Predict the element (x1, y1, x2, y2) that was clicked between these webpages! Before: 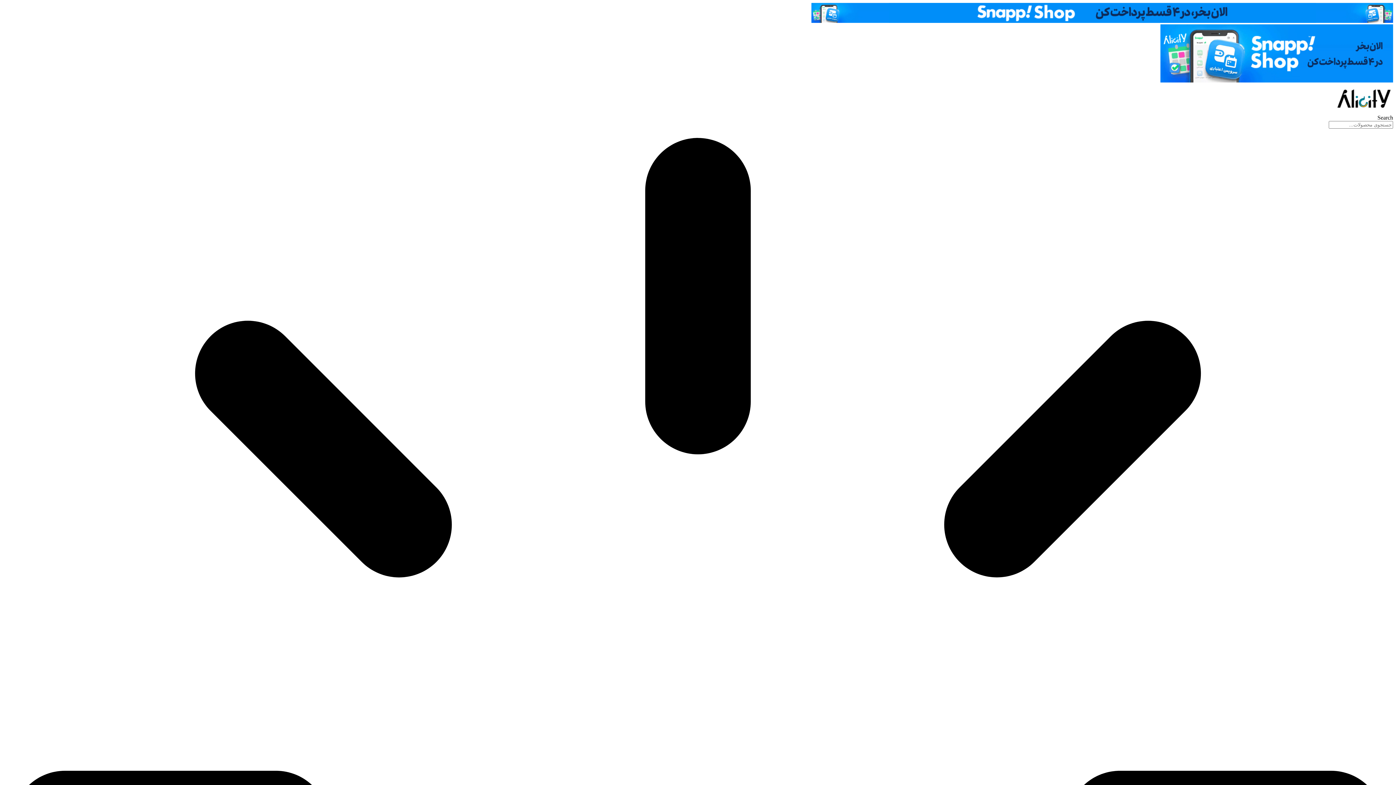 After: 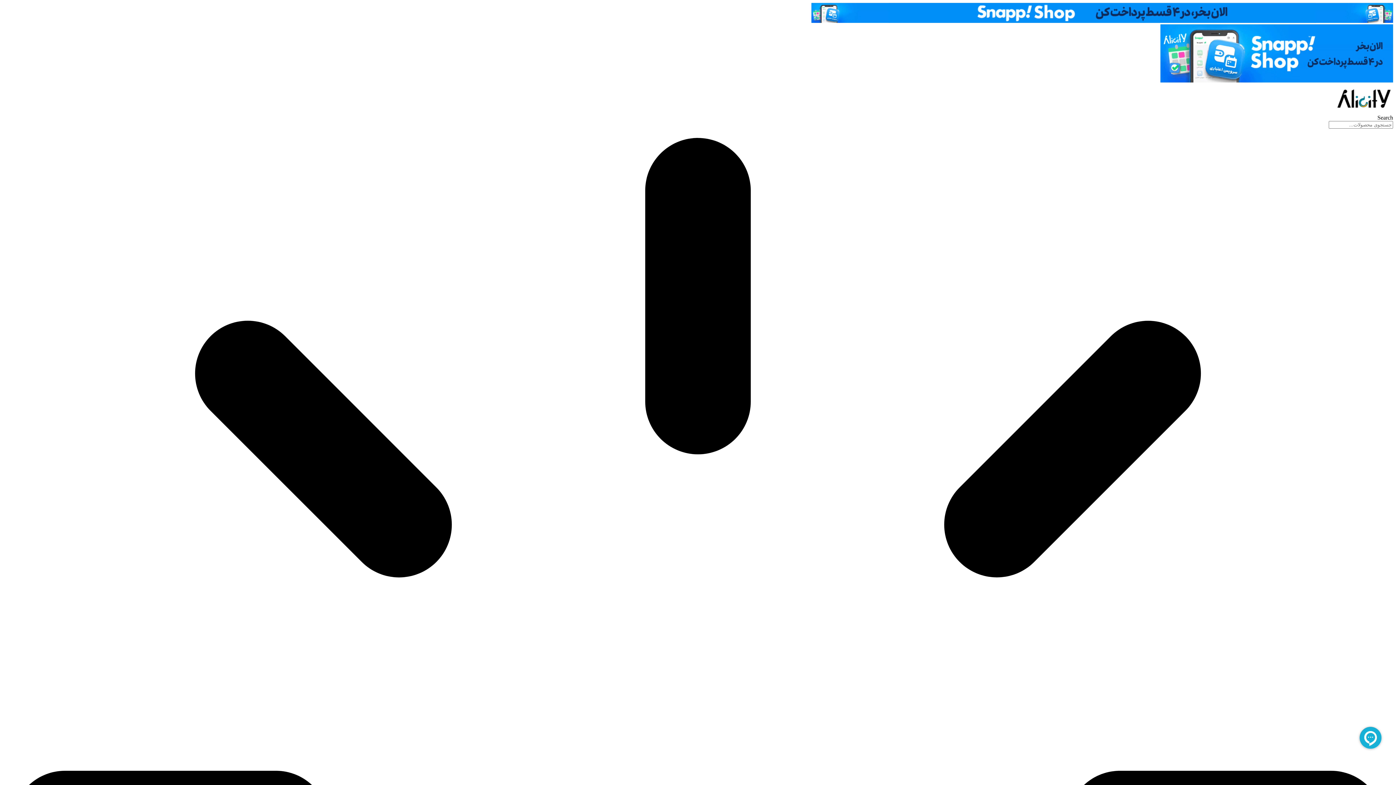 Action: bbox: (1160, 77, 1393, 83)